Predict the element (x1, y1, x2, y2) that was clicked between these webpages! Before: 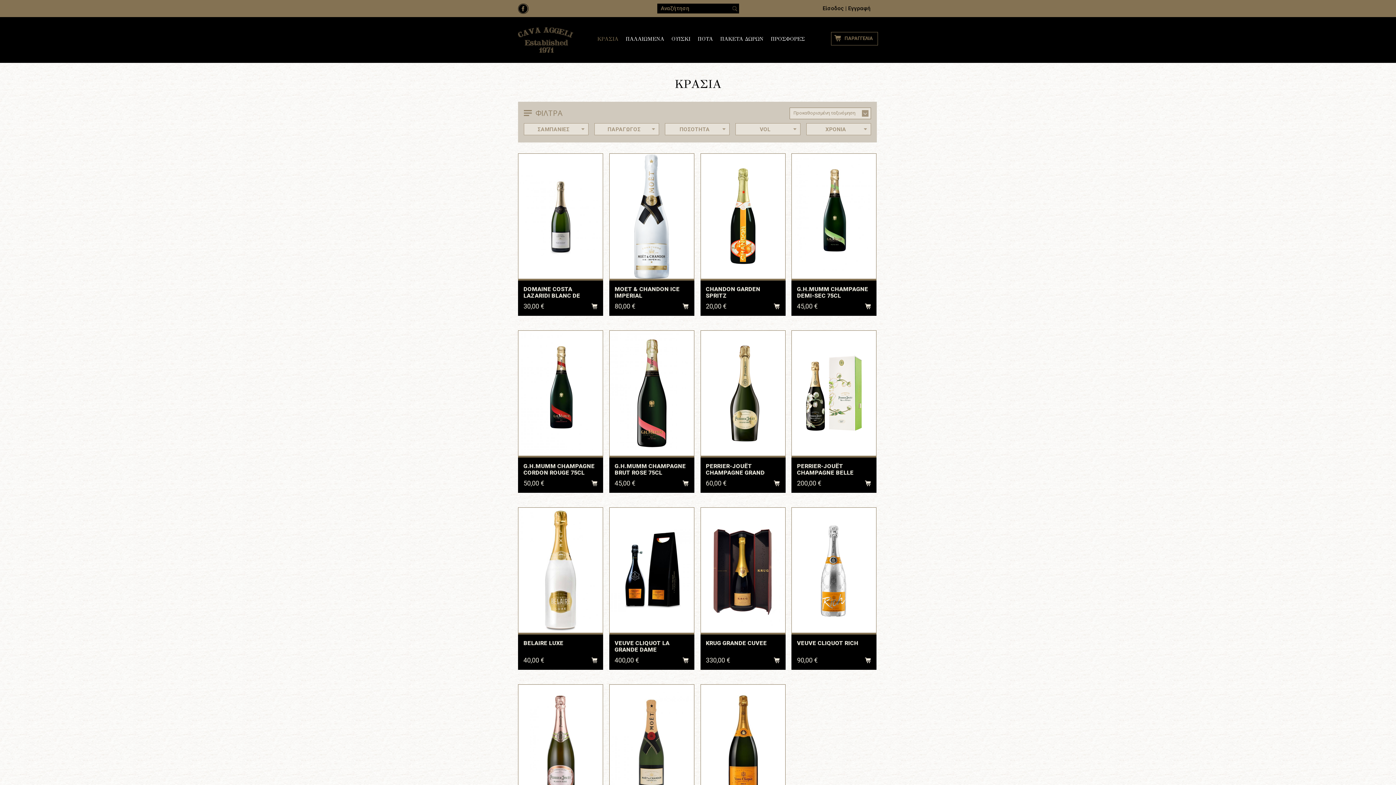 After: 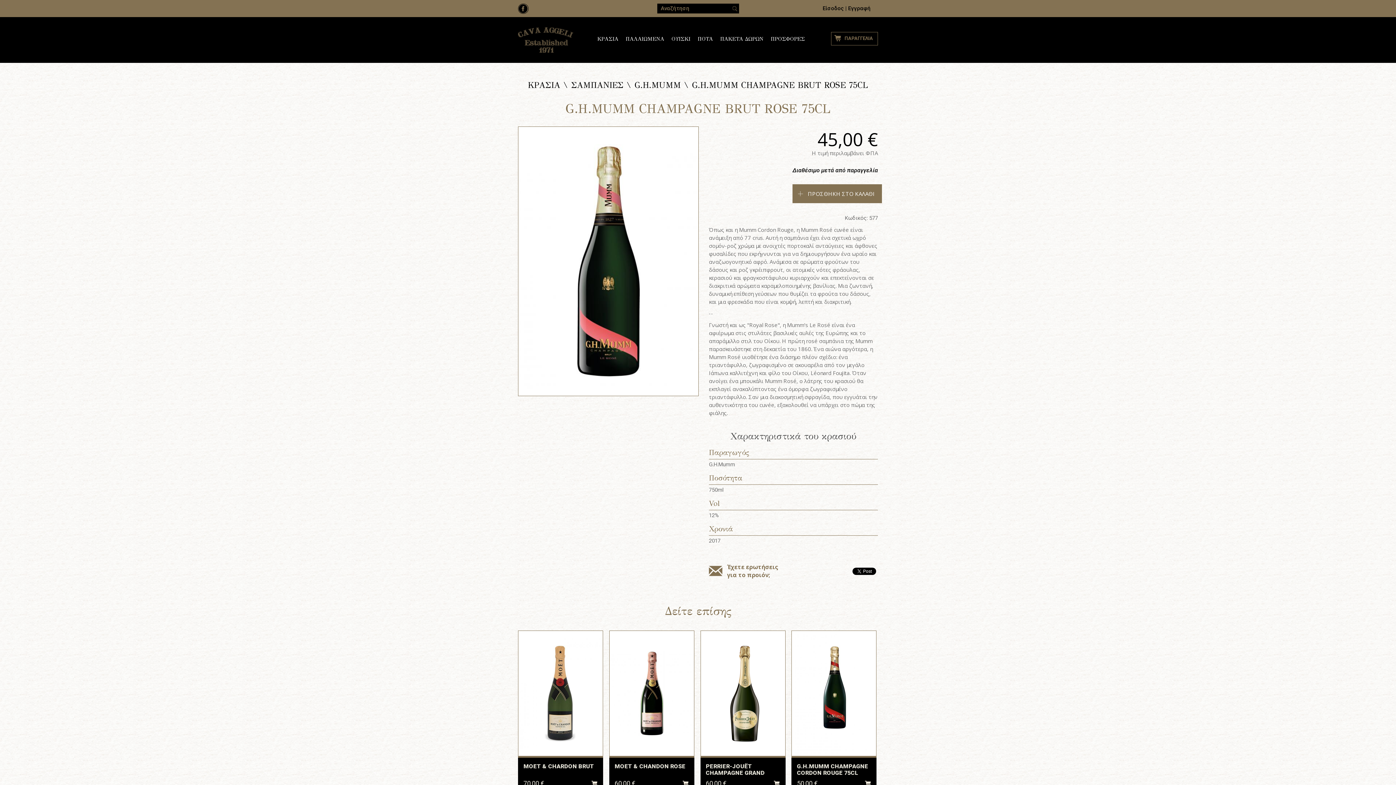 Action: label: G.H.MUMM CHAMPAGNE BRUT ROSE 75CL bbox: (609, 457, 694, 479)